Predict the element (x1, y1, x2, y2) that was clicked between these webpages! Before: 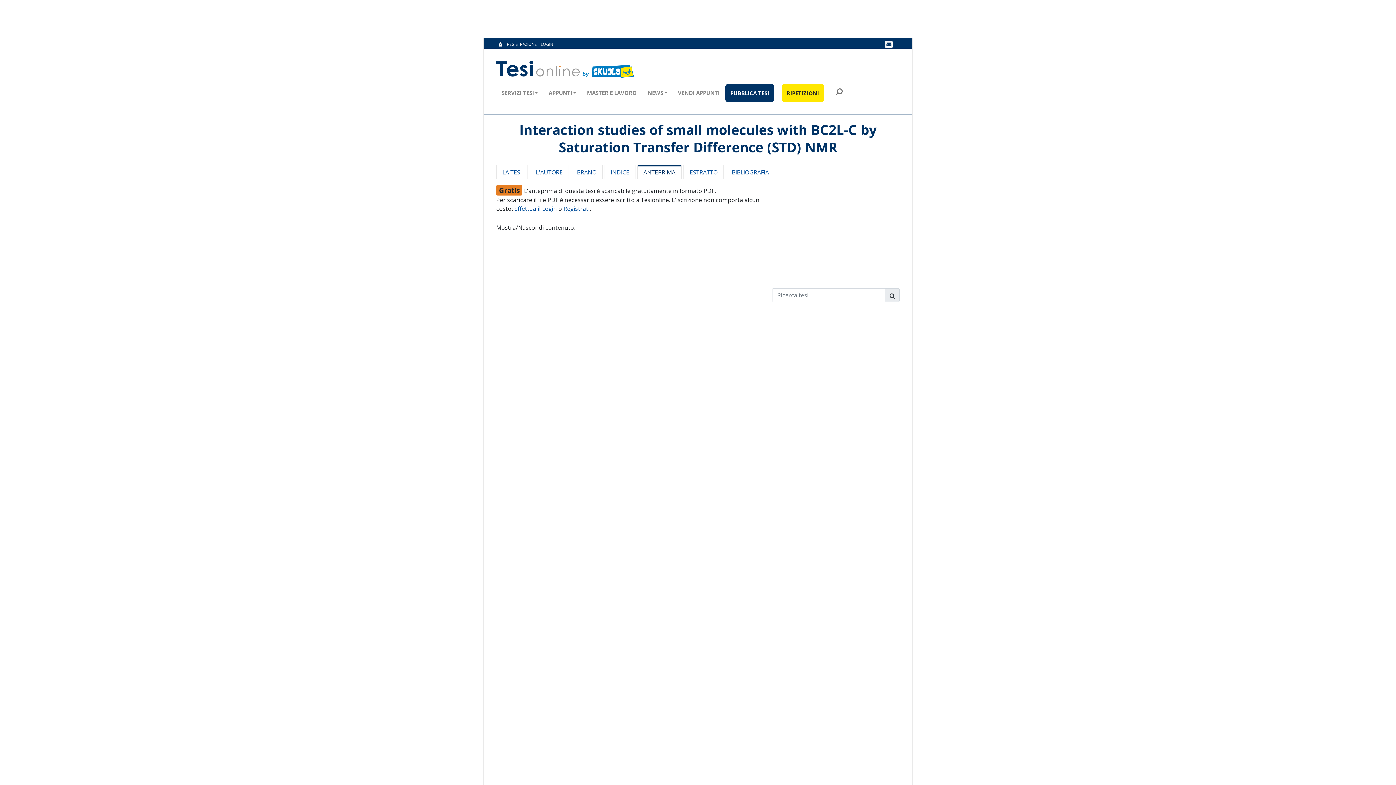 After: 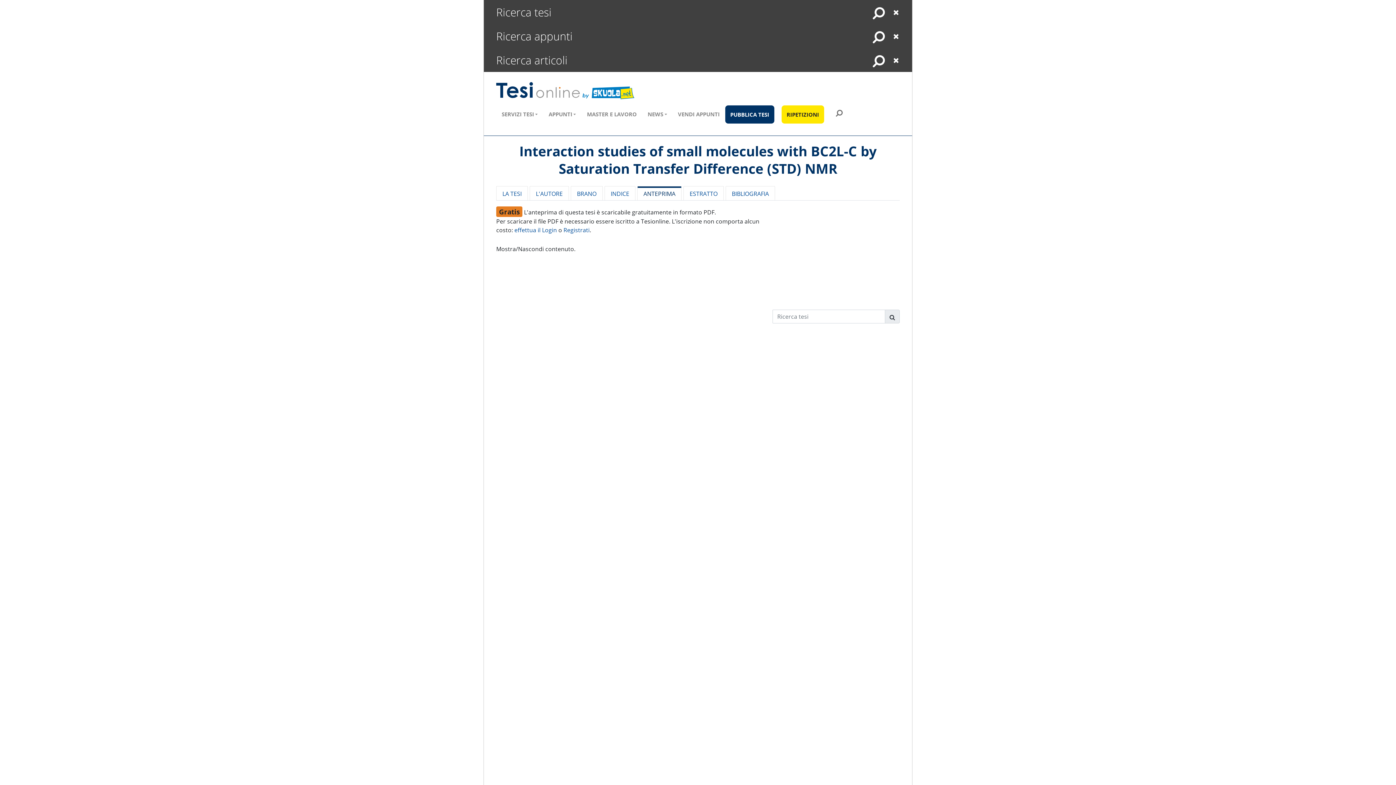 Action: bbox: (832, 84, 846, 98)